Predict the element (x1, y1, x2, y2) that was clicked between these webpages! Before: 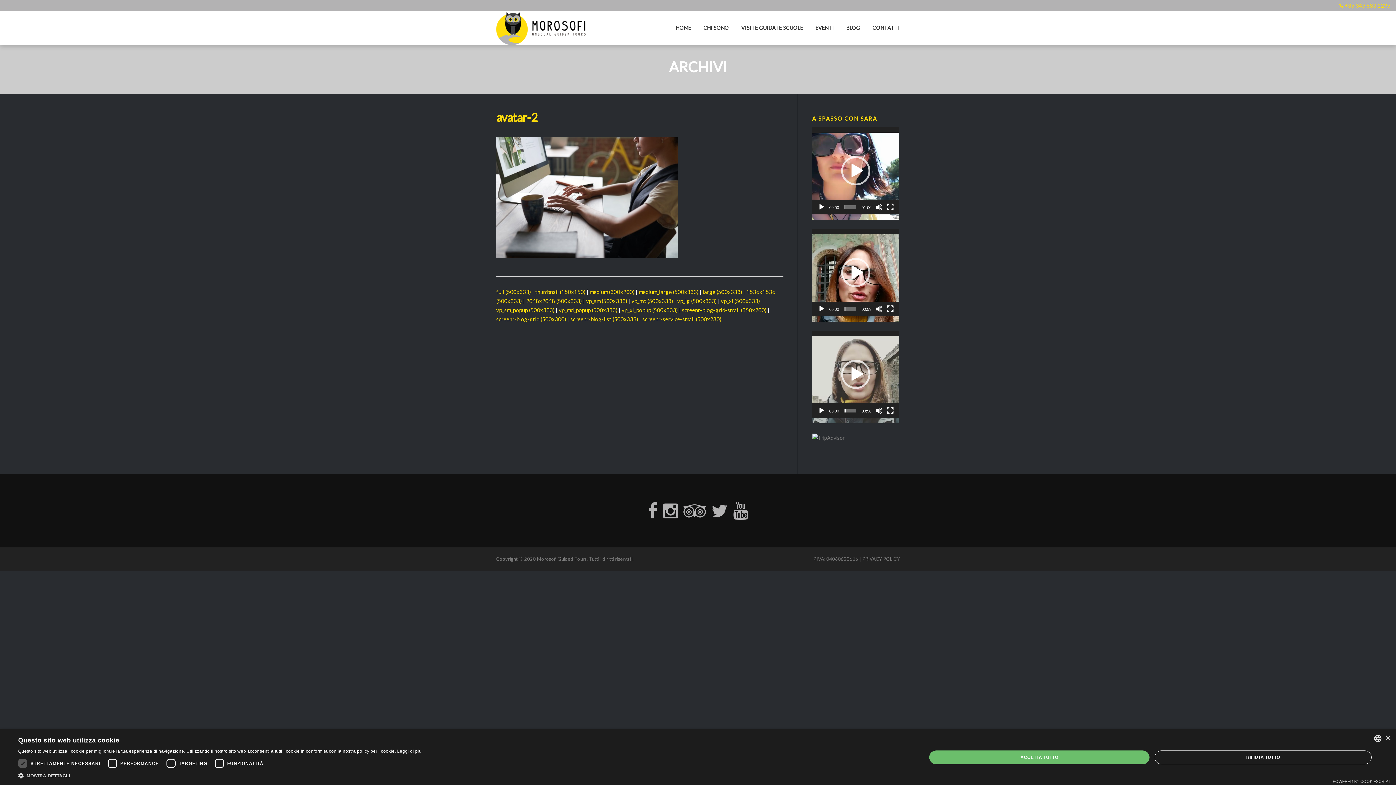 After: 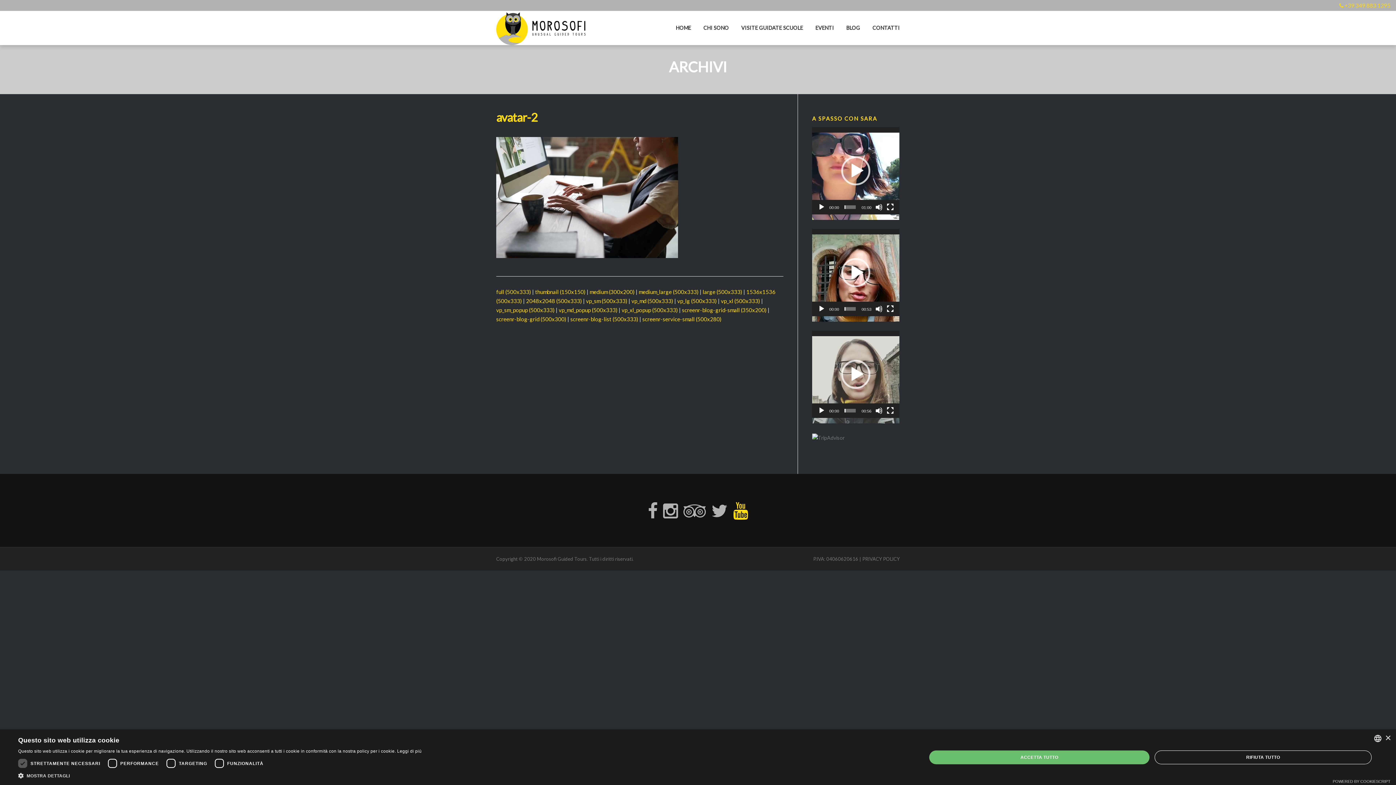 Action: bbox: (731, 498, 750, 523)